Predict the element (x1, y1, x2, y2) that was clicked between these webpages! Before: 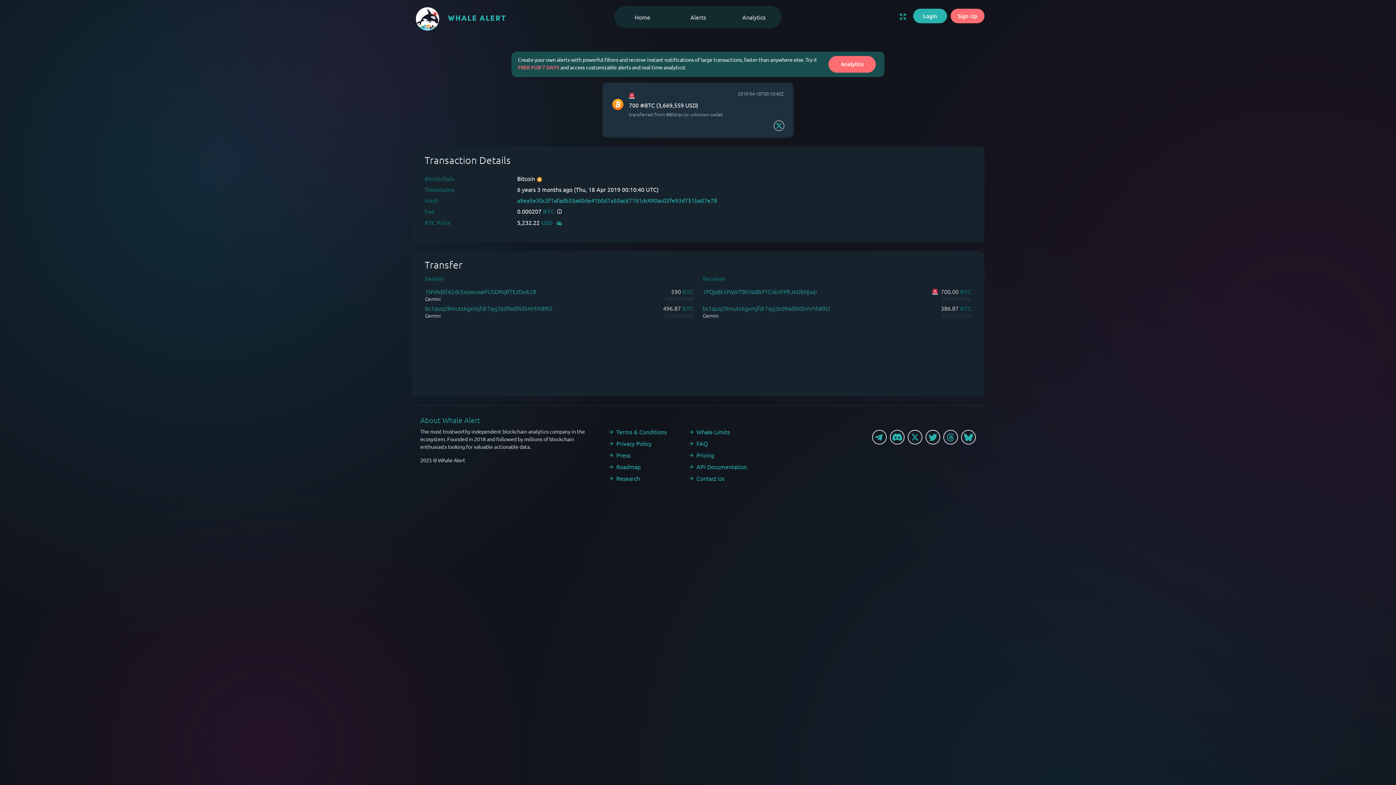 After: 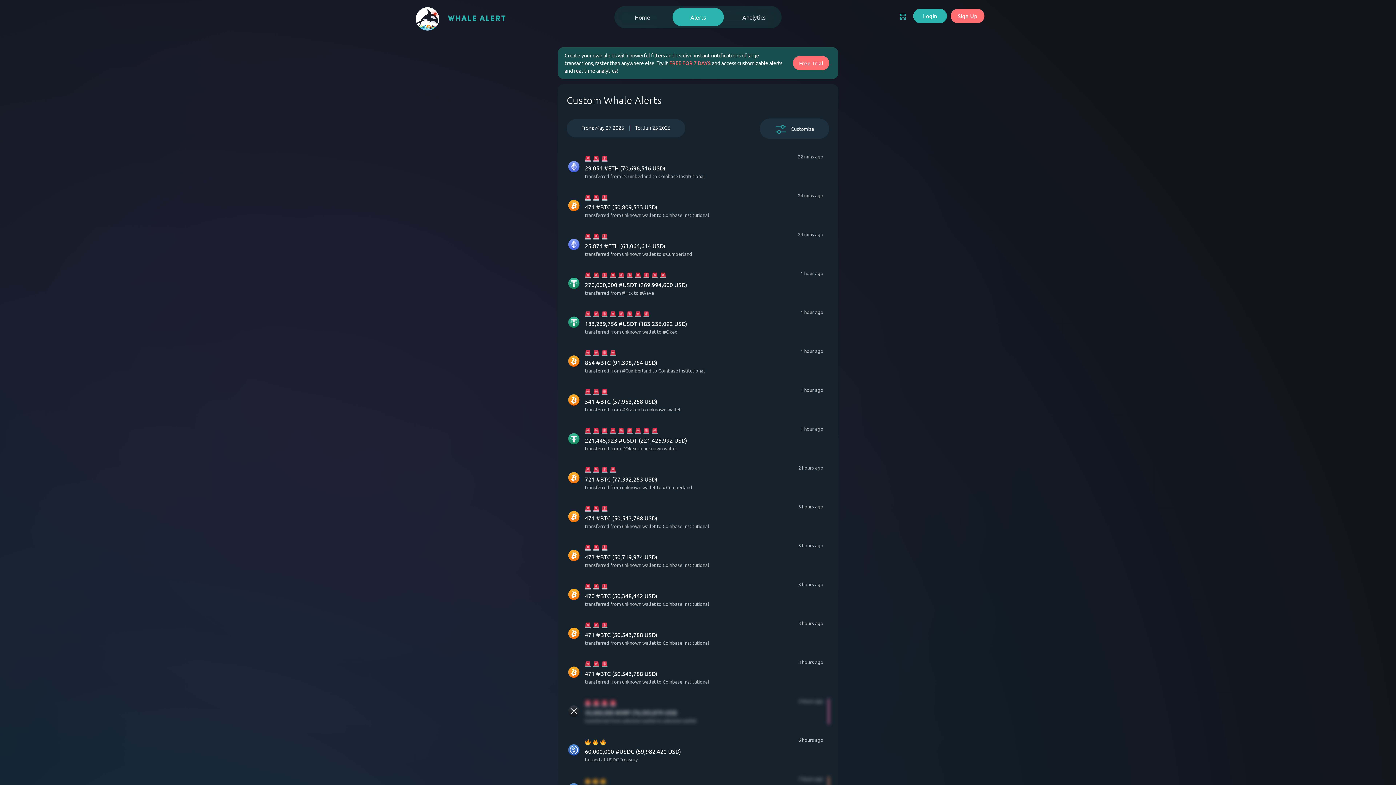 Action: bbox: (672, 8, 723, 26) label: Alerts